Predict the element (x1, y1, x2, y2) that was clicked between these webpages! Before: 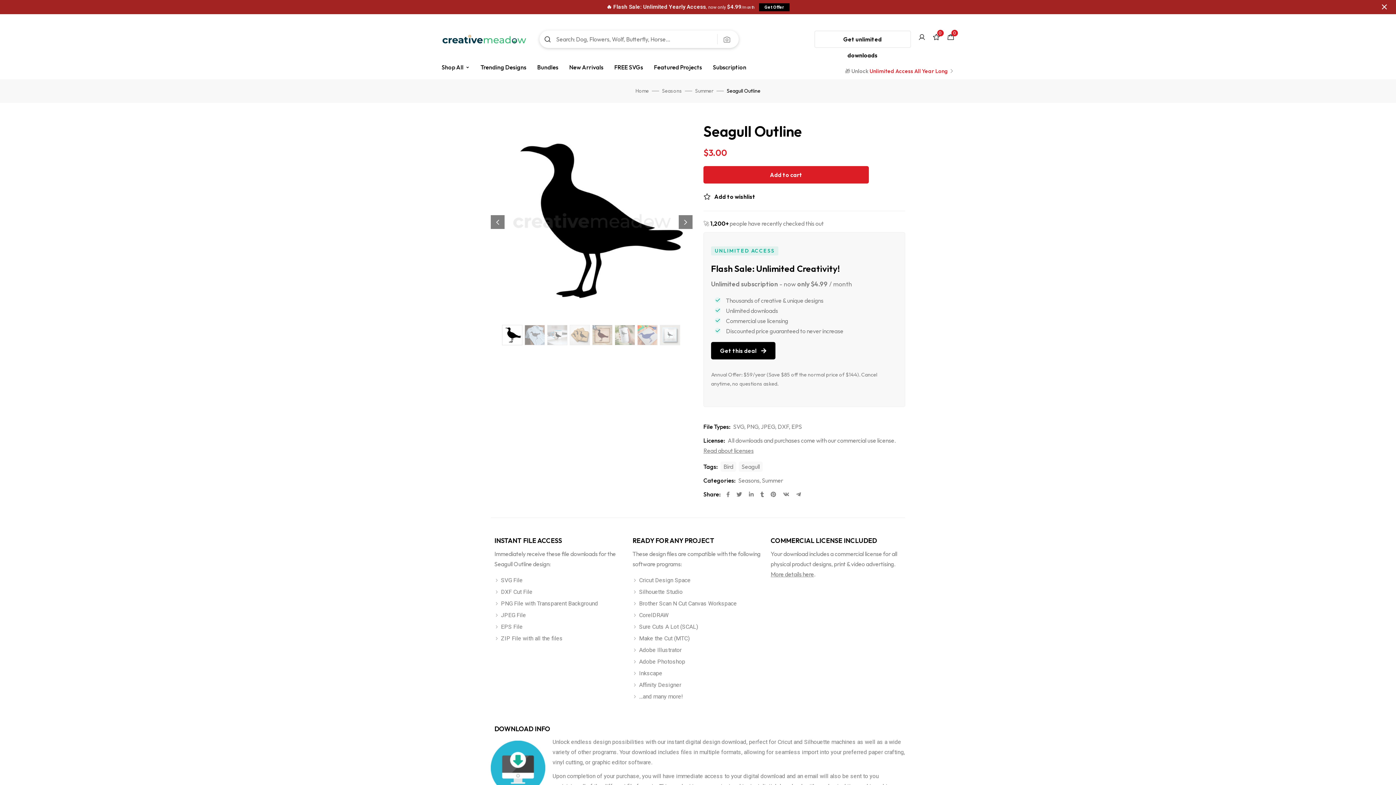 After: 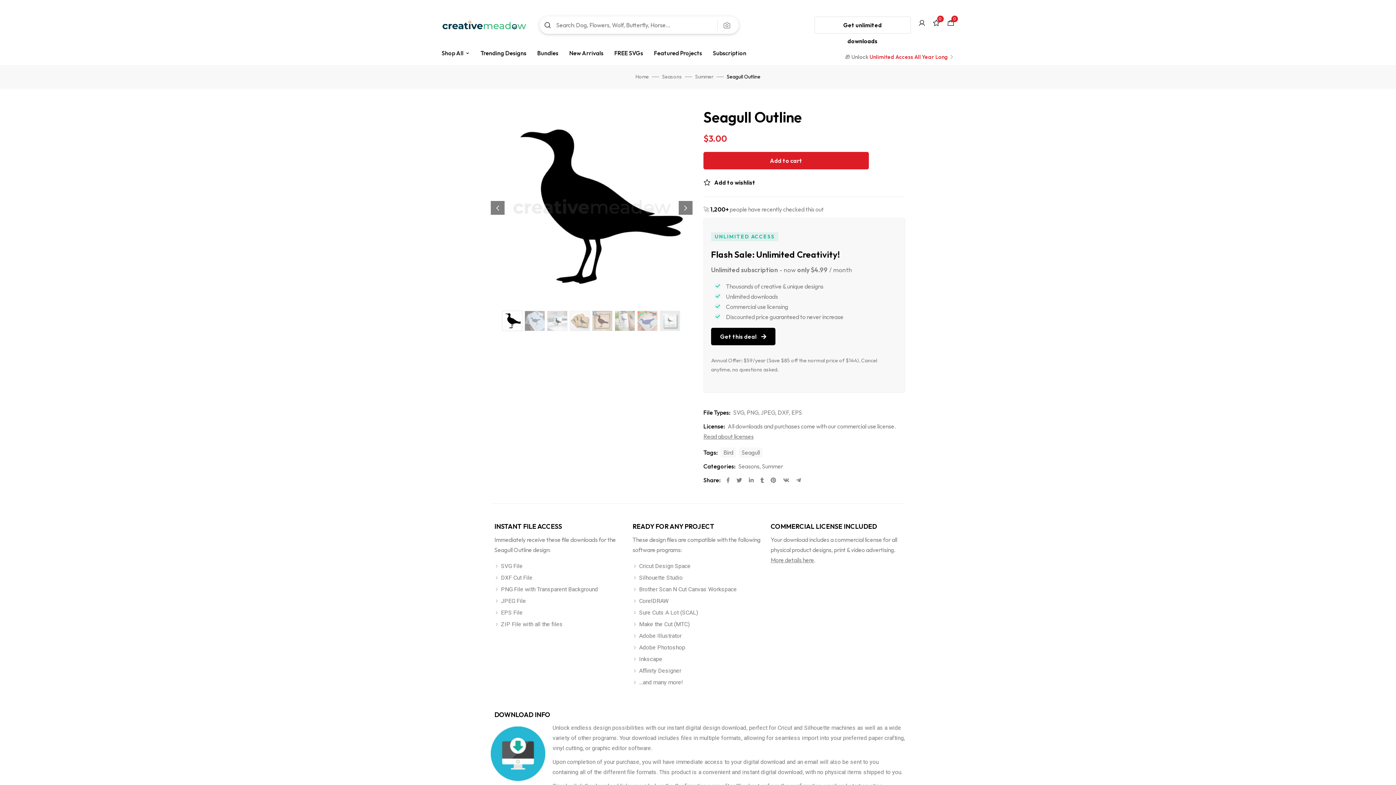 Action: label: Close notification bbox: (1380, 2, 1389, 11)